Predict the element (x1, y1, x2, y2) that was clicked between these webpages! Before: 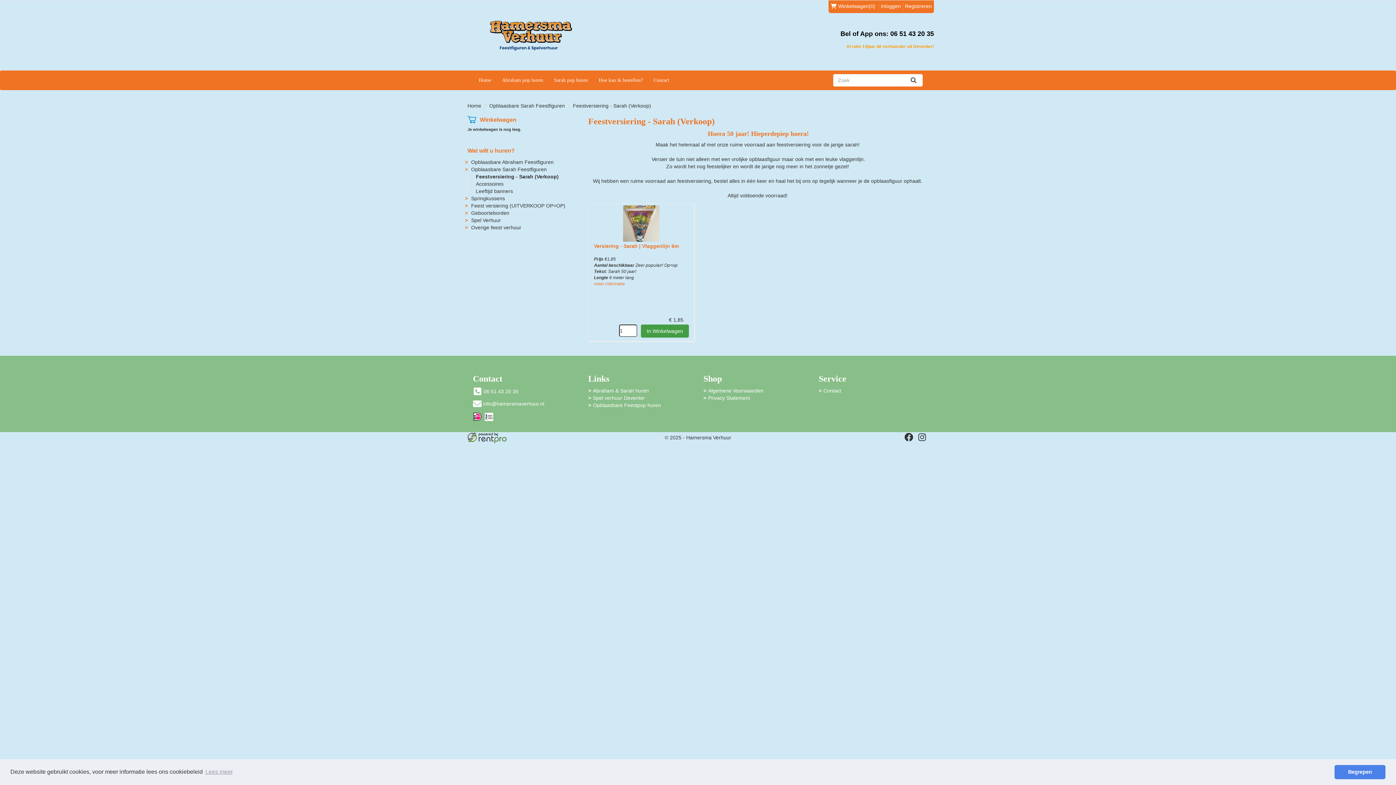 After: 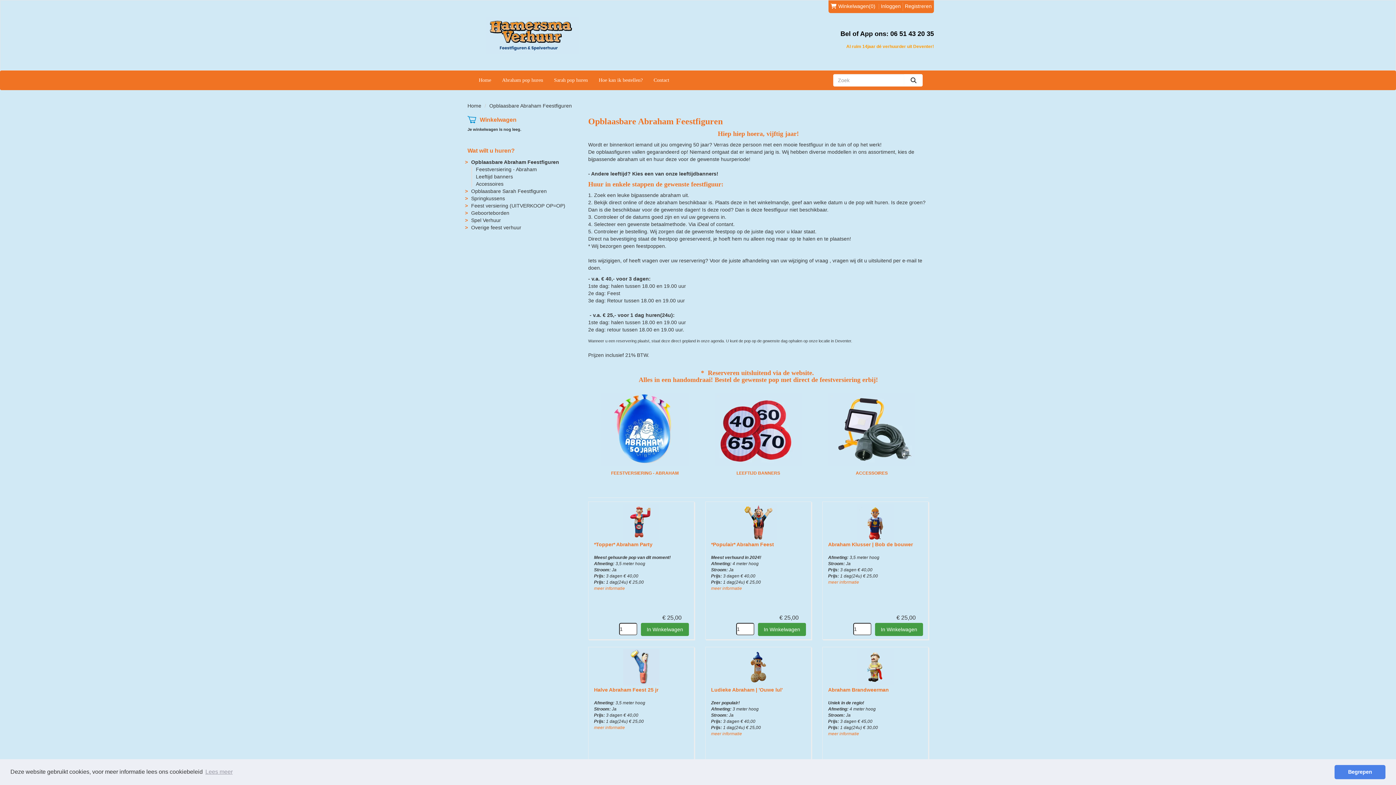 Action: label: Abraham pop huren bbox: (496, 71, 548, 89)